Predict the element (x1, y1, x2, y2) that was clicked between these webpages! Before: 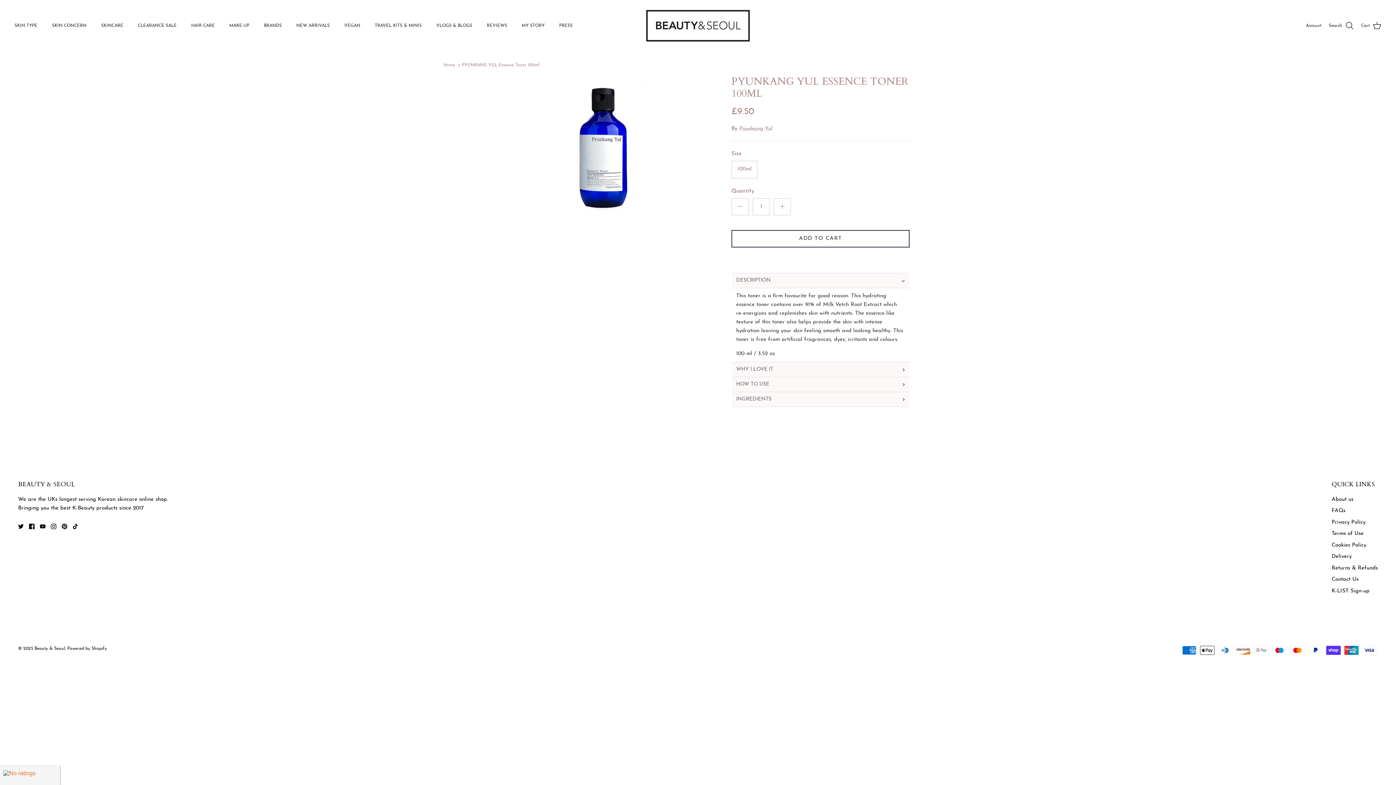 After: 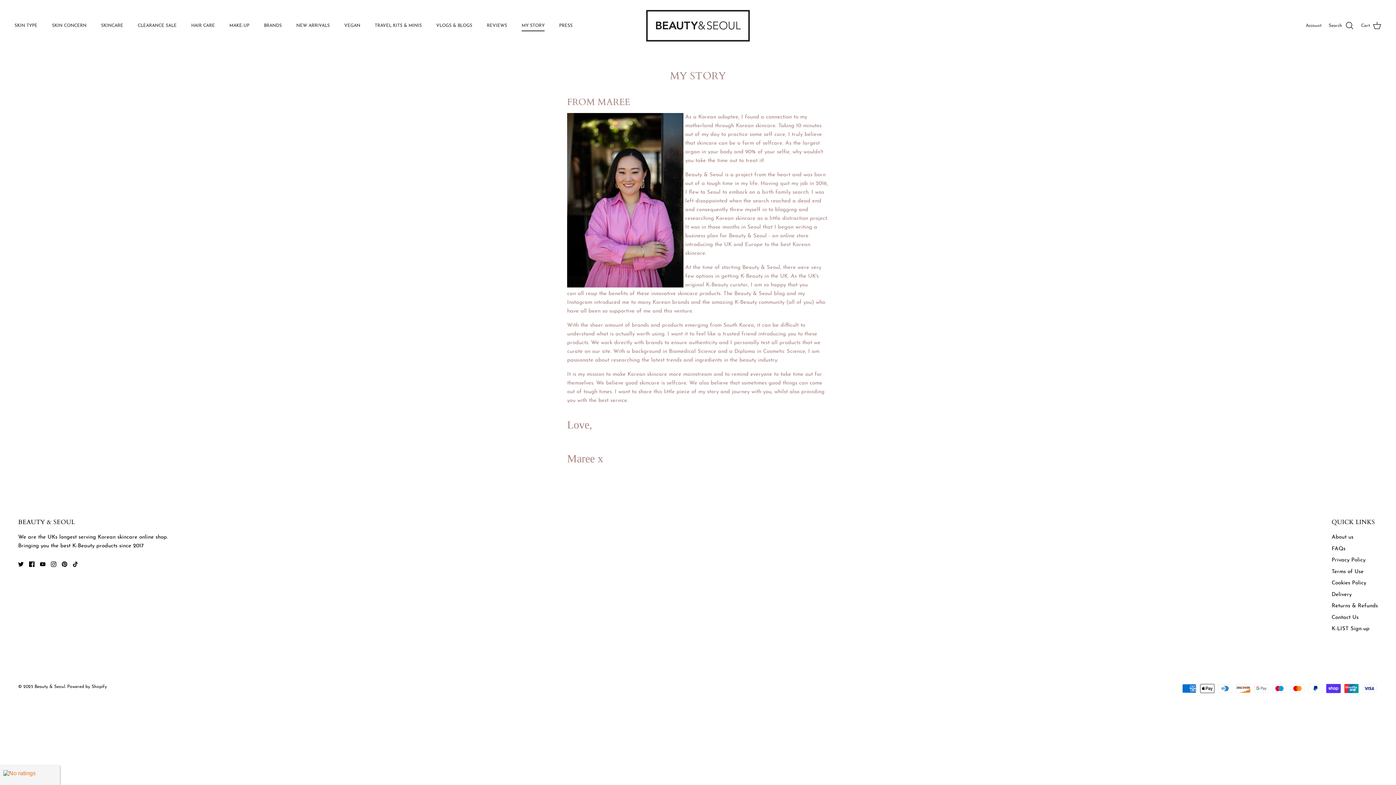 Action: bbox: (1332, 497, 1353, 502) label: About us